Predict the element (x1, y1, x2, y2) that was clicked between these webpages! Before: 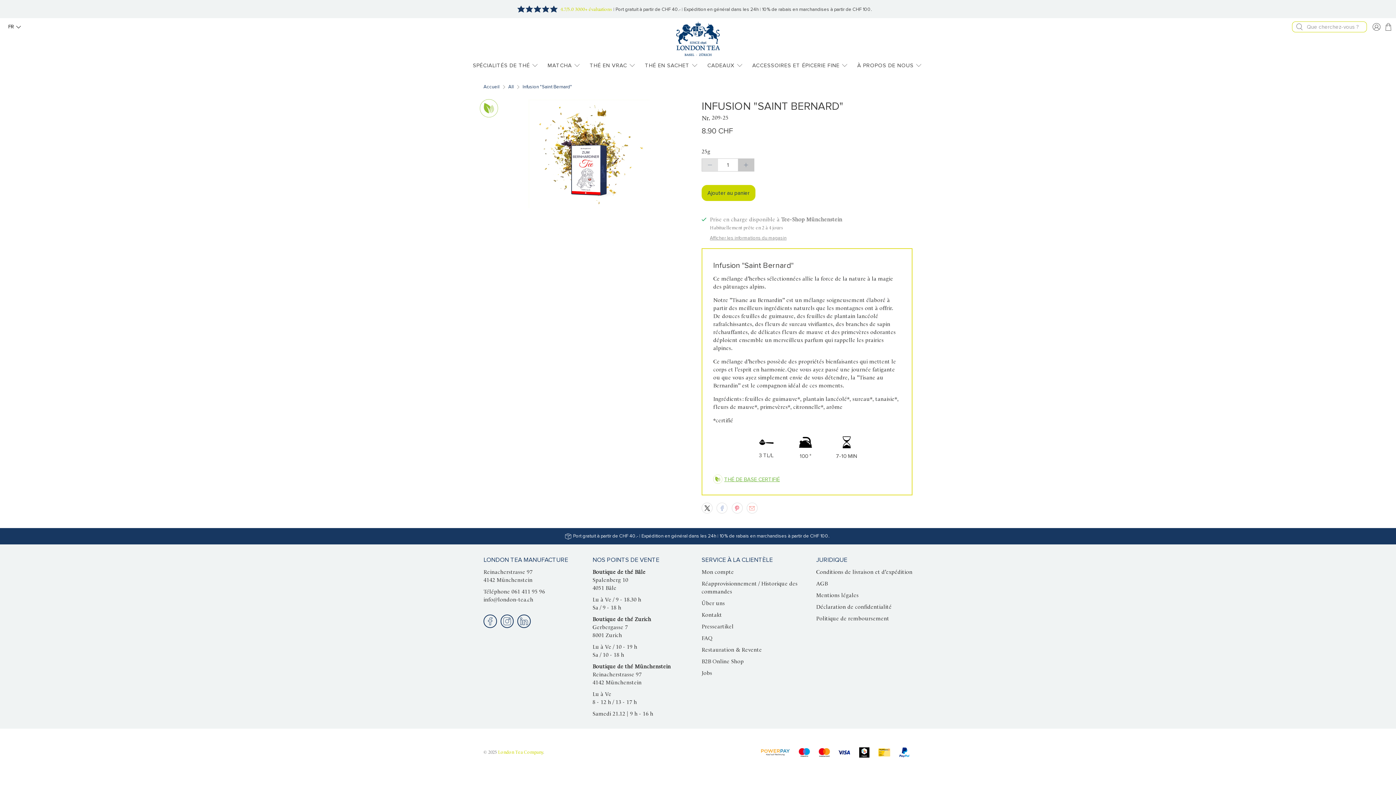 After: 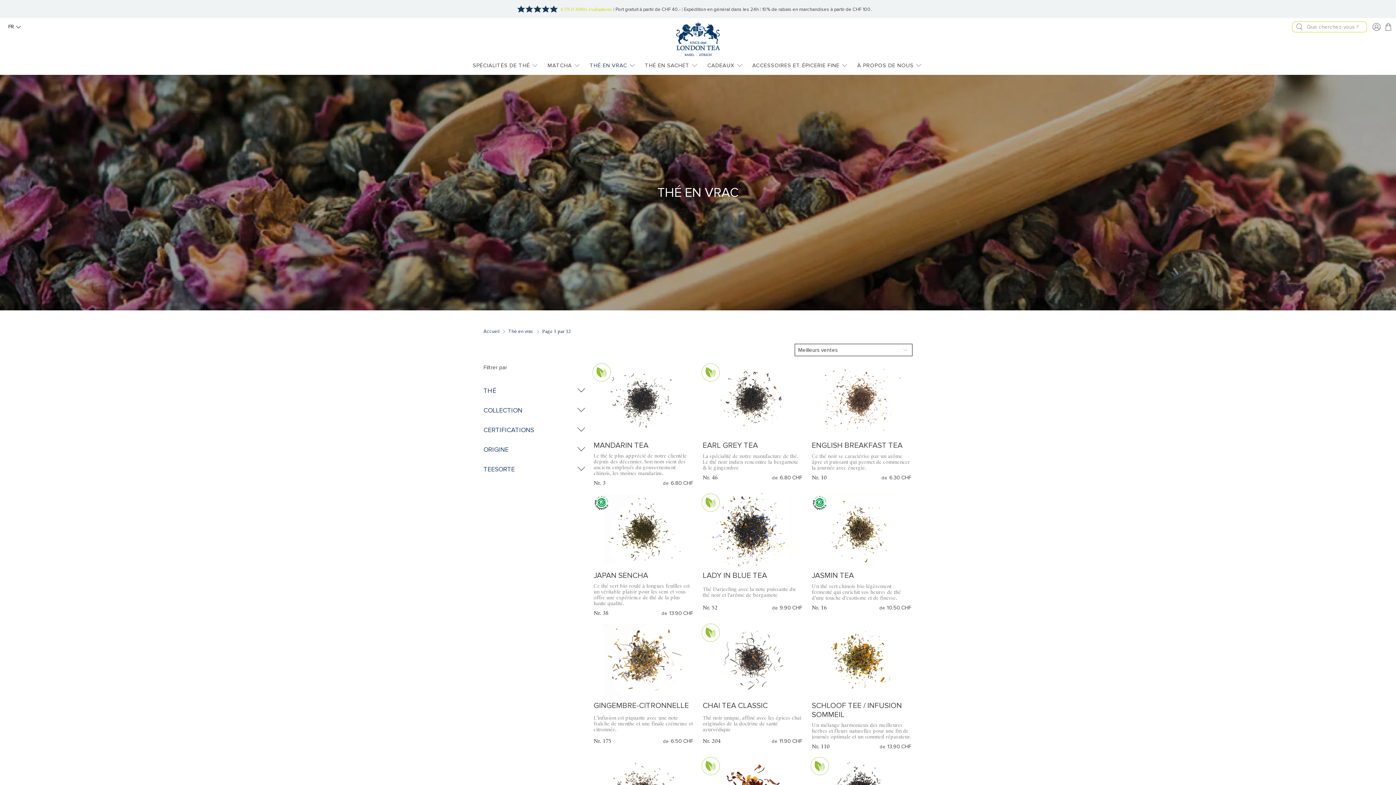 Action: label: THÉ EN VRAC bbox: (585, 56, 640, 75)